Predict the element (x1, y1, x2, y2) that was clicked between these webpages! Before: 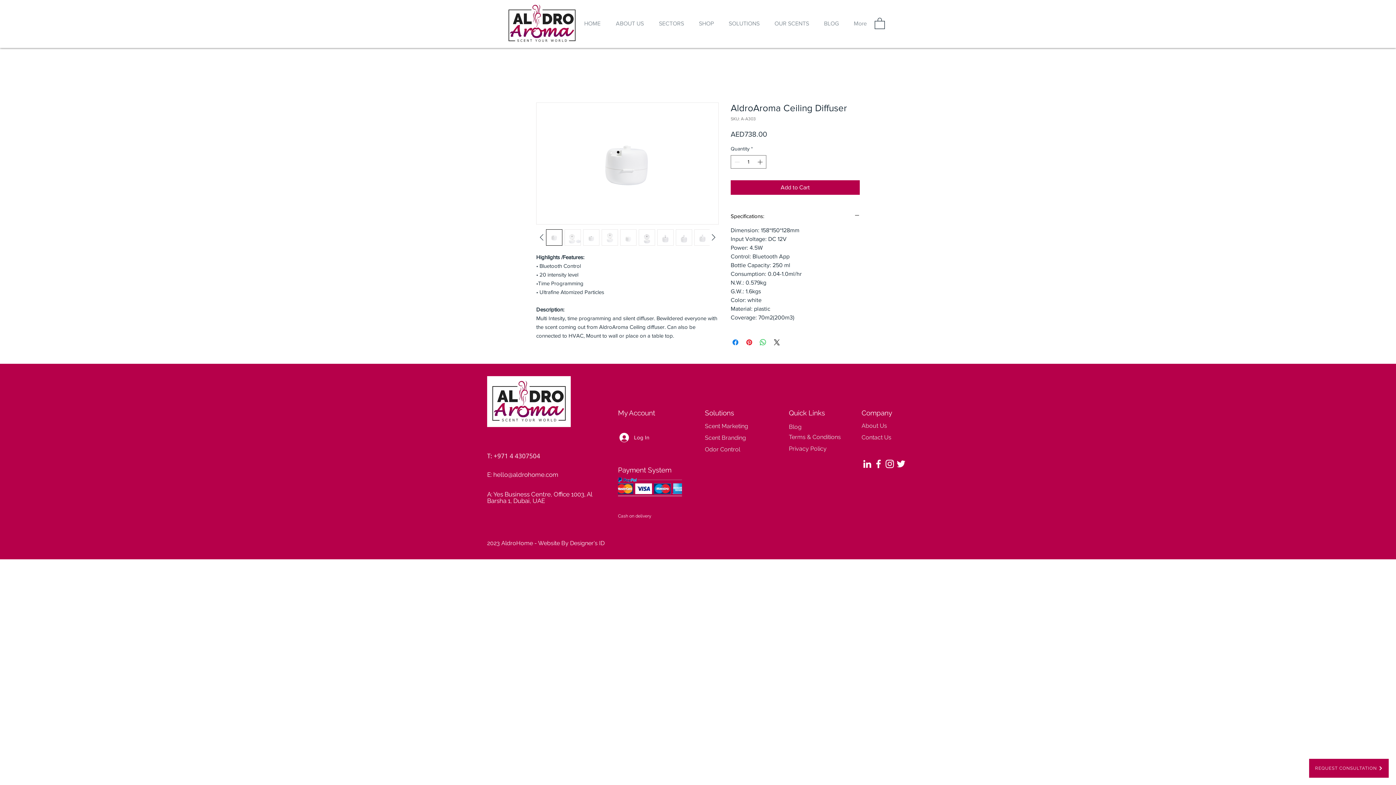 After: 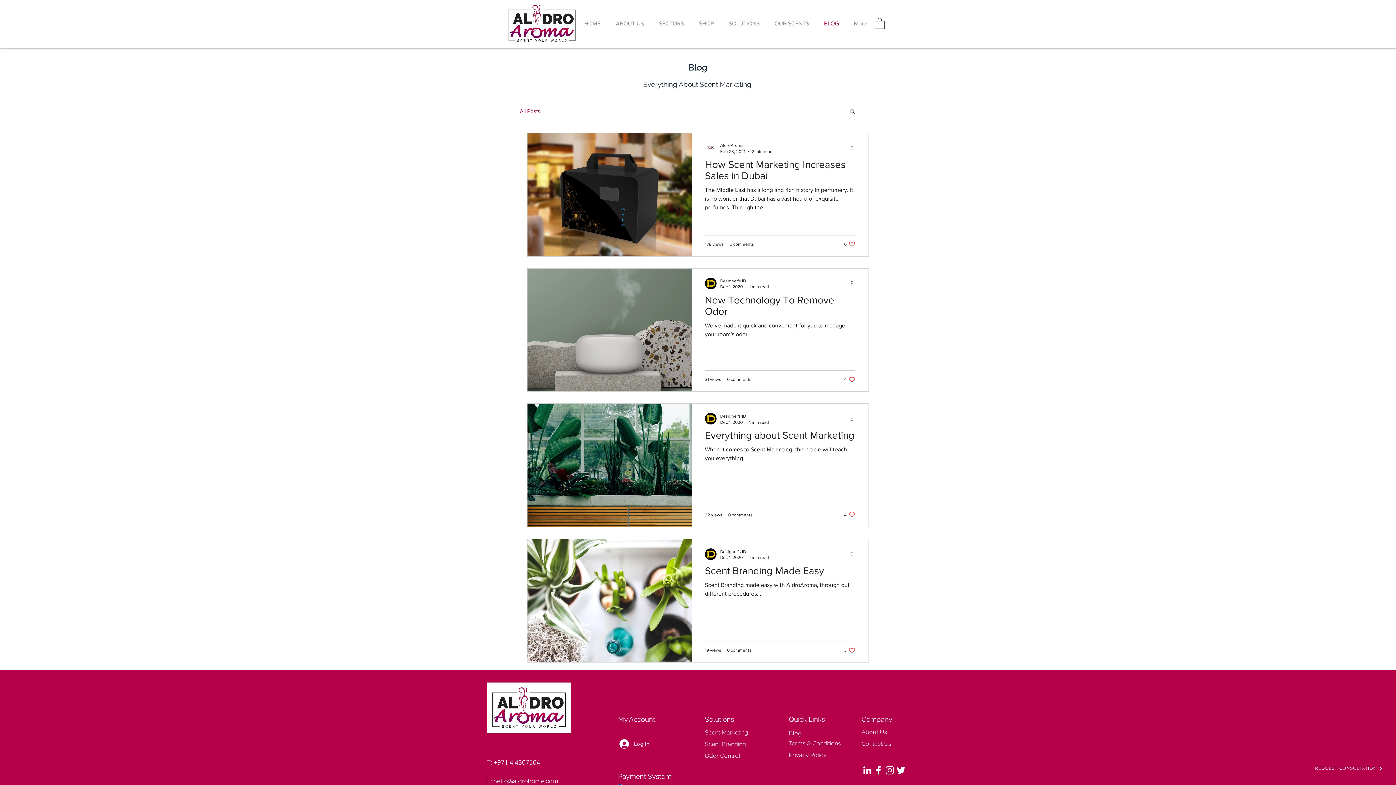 Action: label: BLOG bbox: (816, 14, 846, 32)